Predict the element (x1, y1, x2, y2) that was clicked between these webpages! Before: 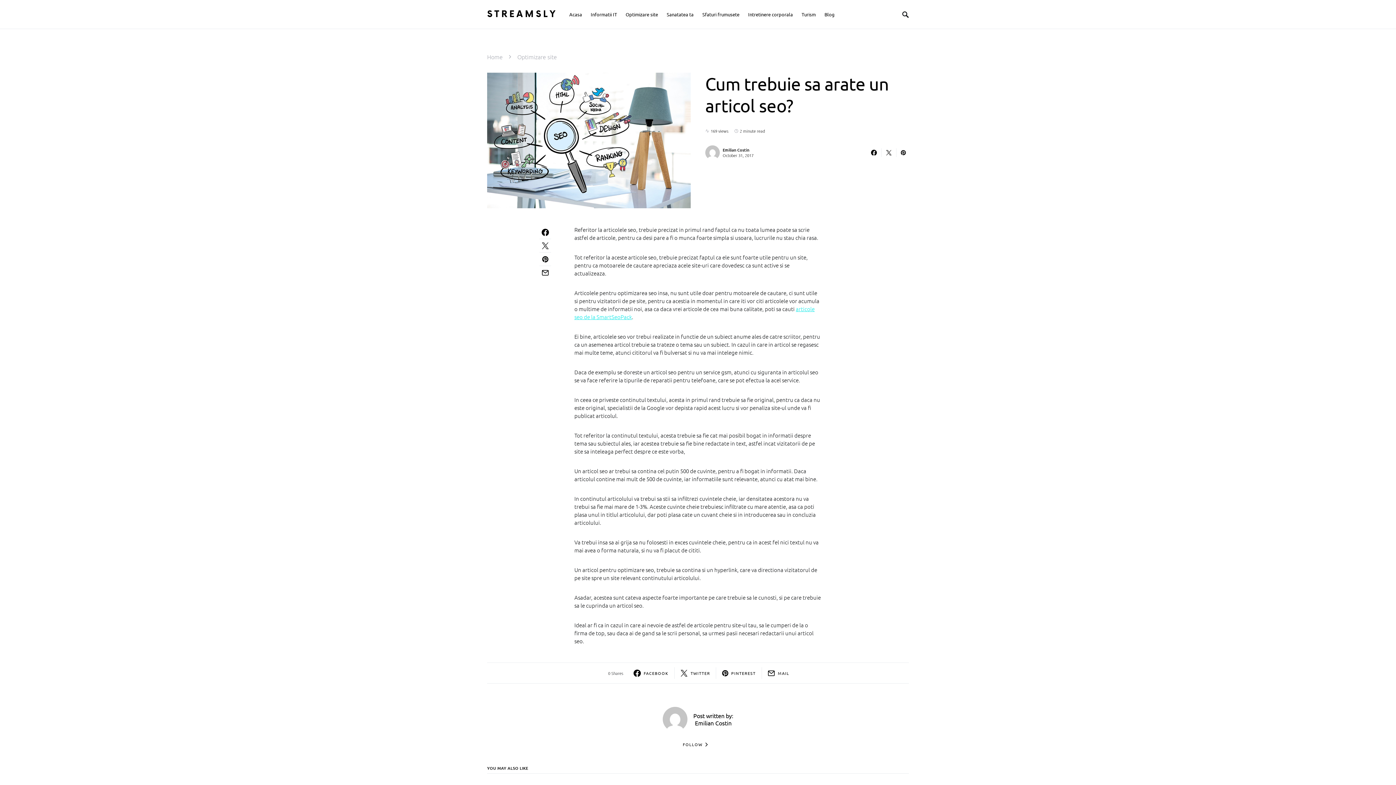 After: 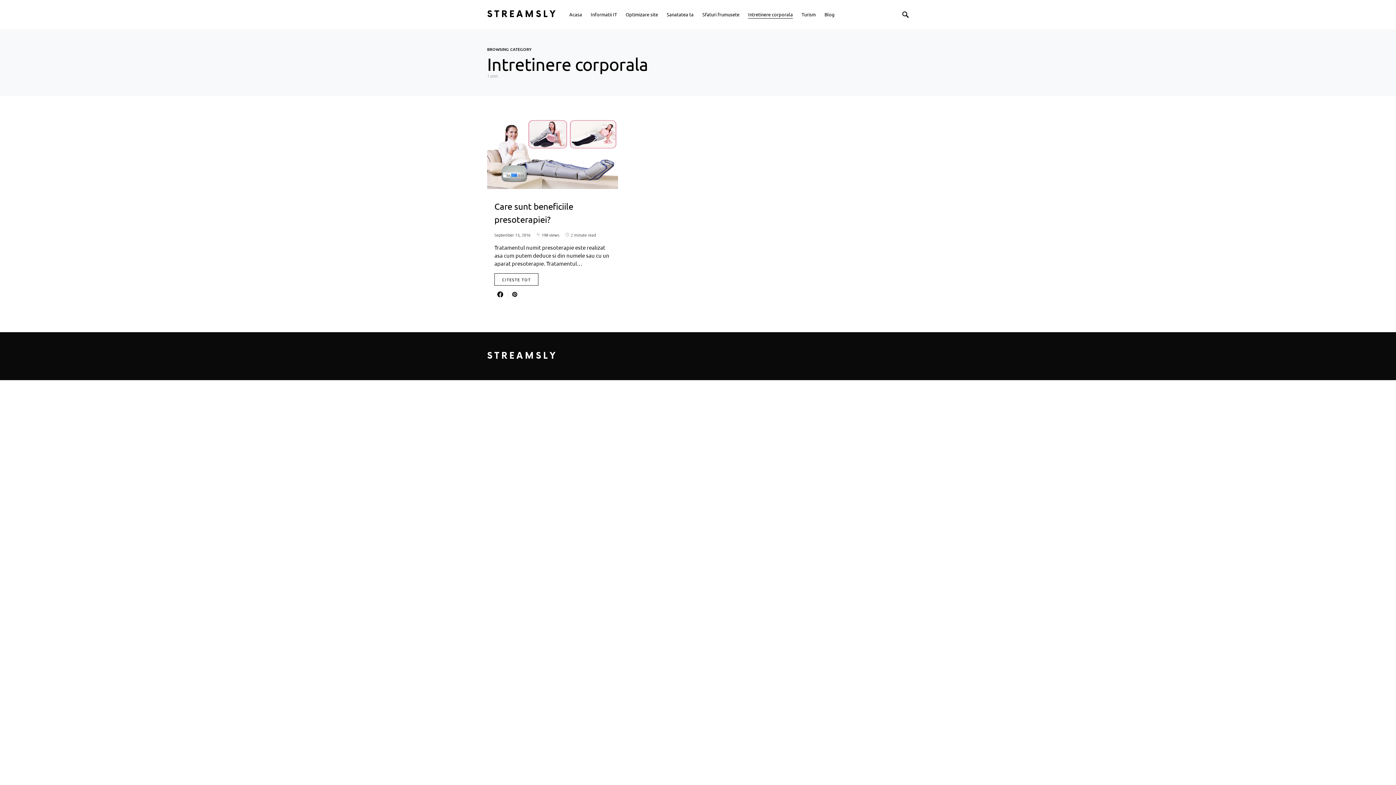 Action: bbox: (744, 0, 797, 28) label: Intretinere corporala